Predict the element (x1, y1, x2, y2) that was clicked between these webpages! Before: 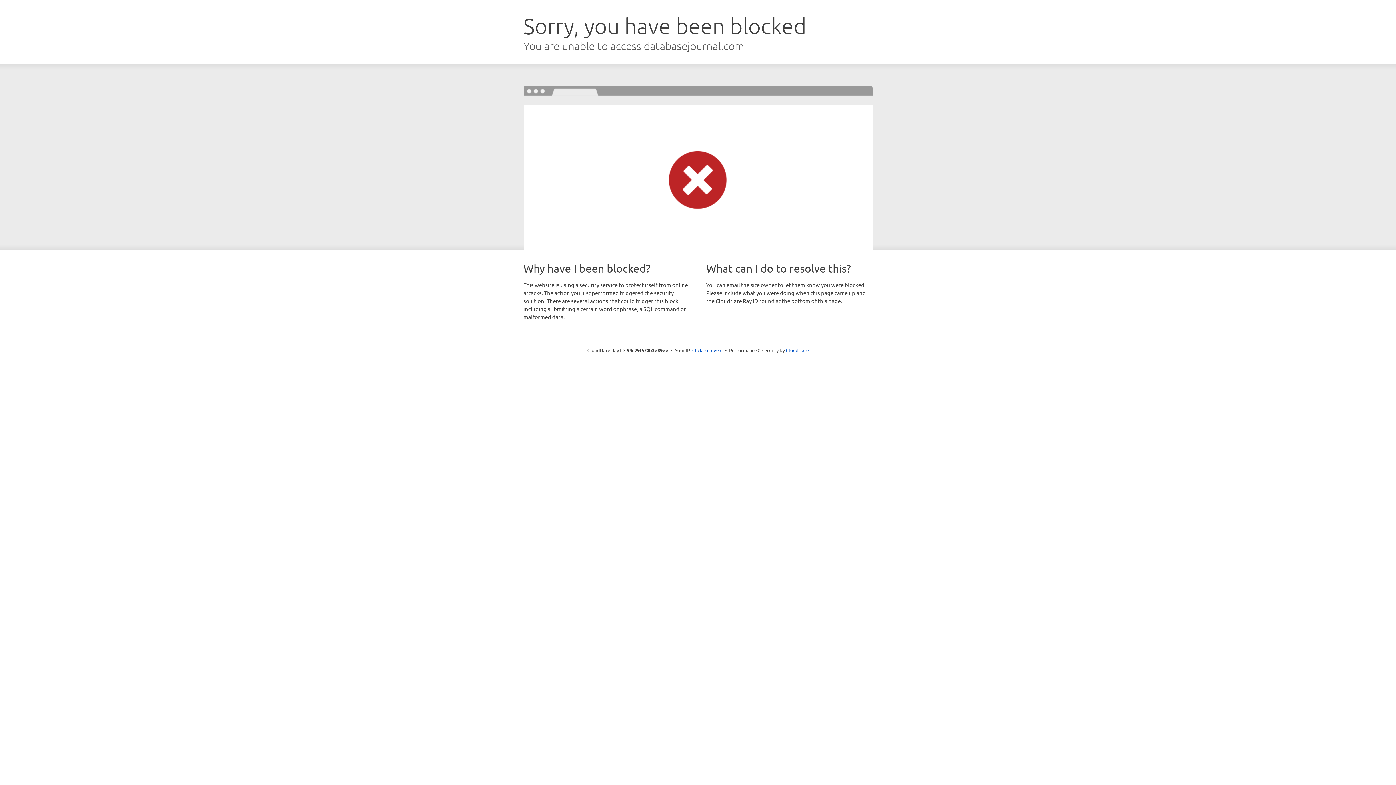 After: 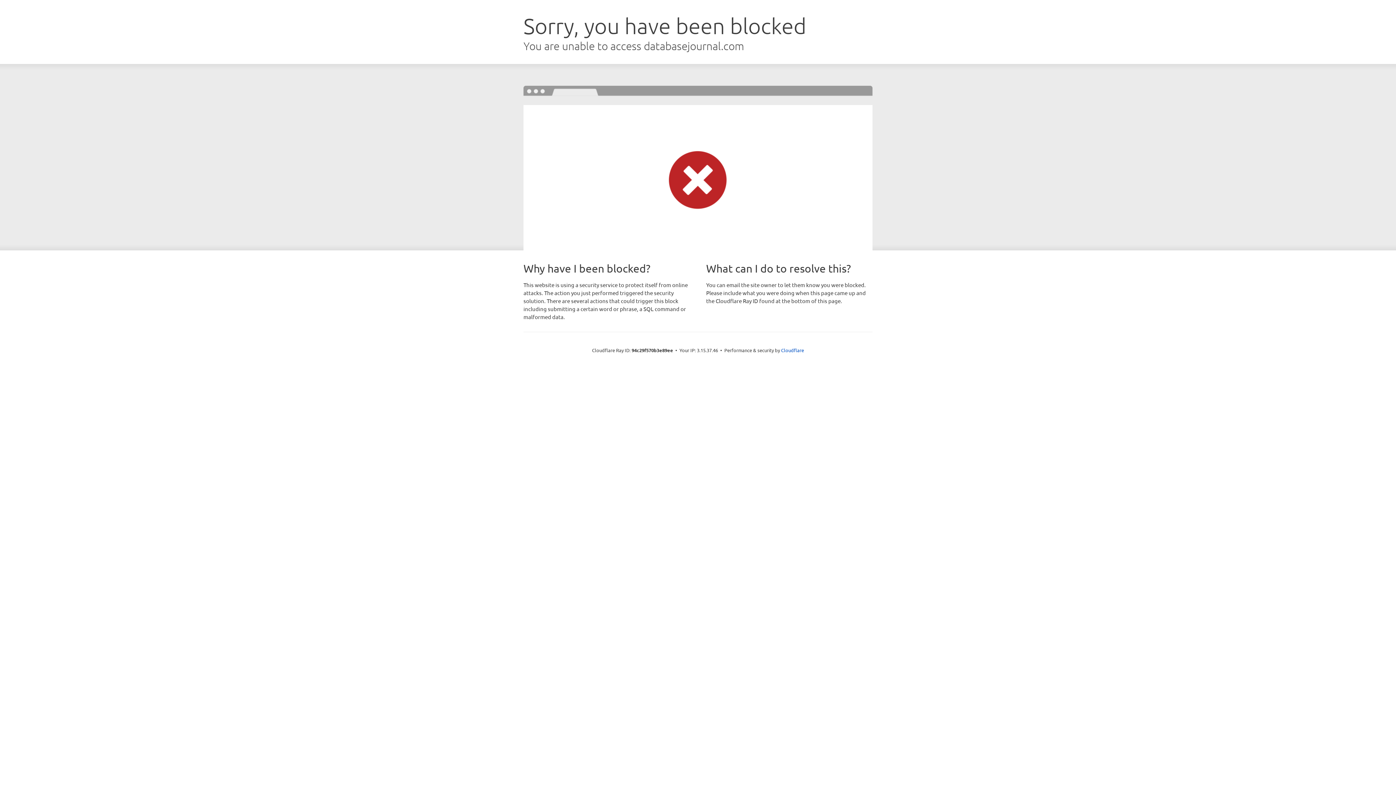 Action: bbox: (692, 346, 722, 353) label: Click to reveal